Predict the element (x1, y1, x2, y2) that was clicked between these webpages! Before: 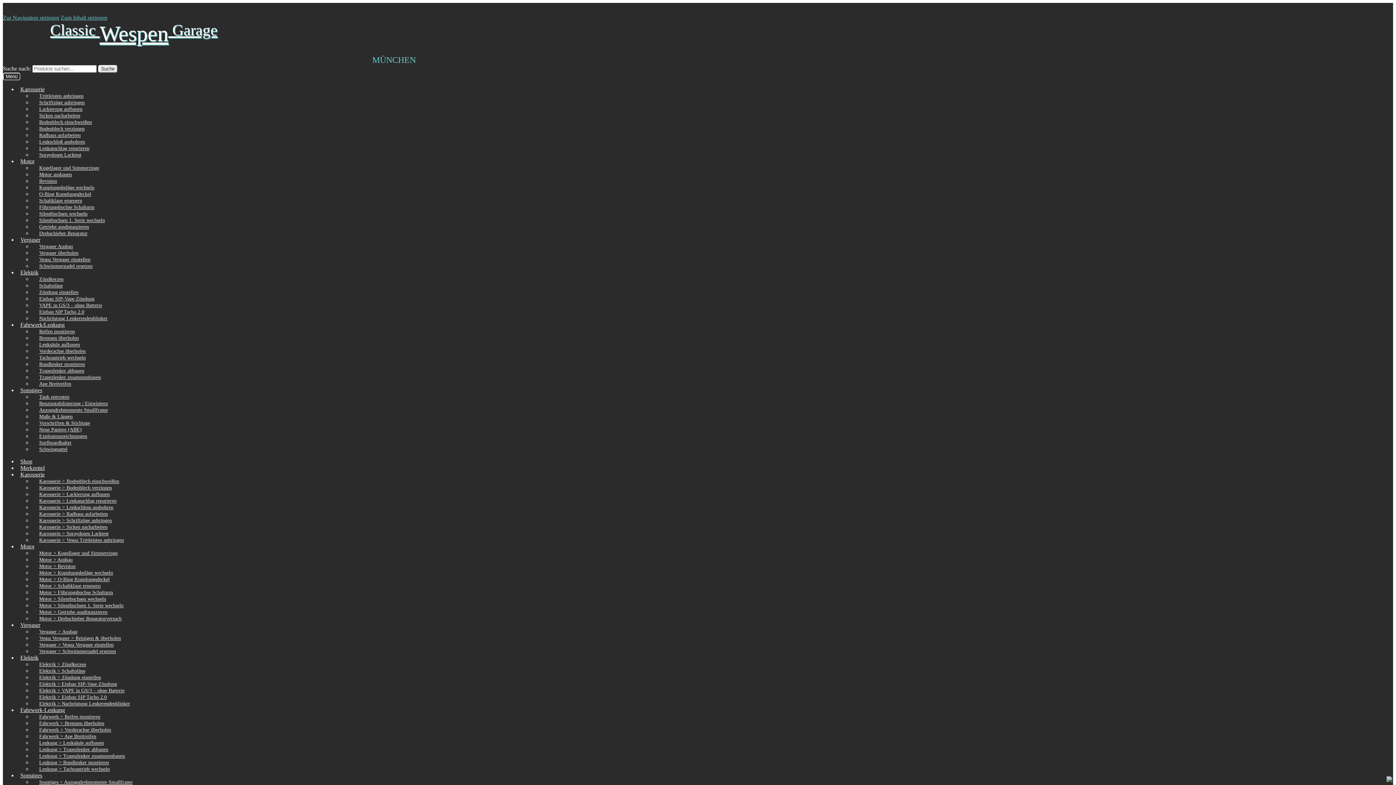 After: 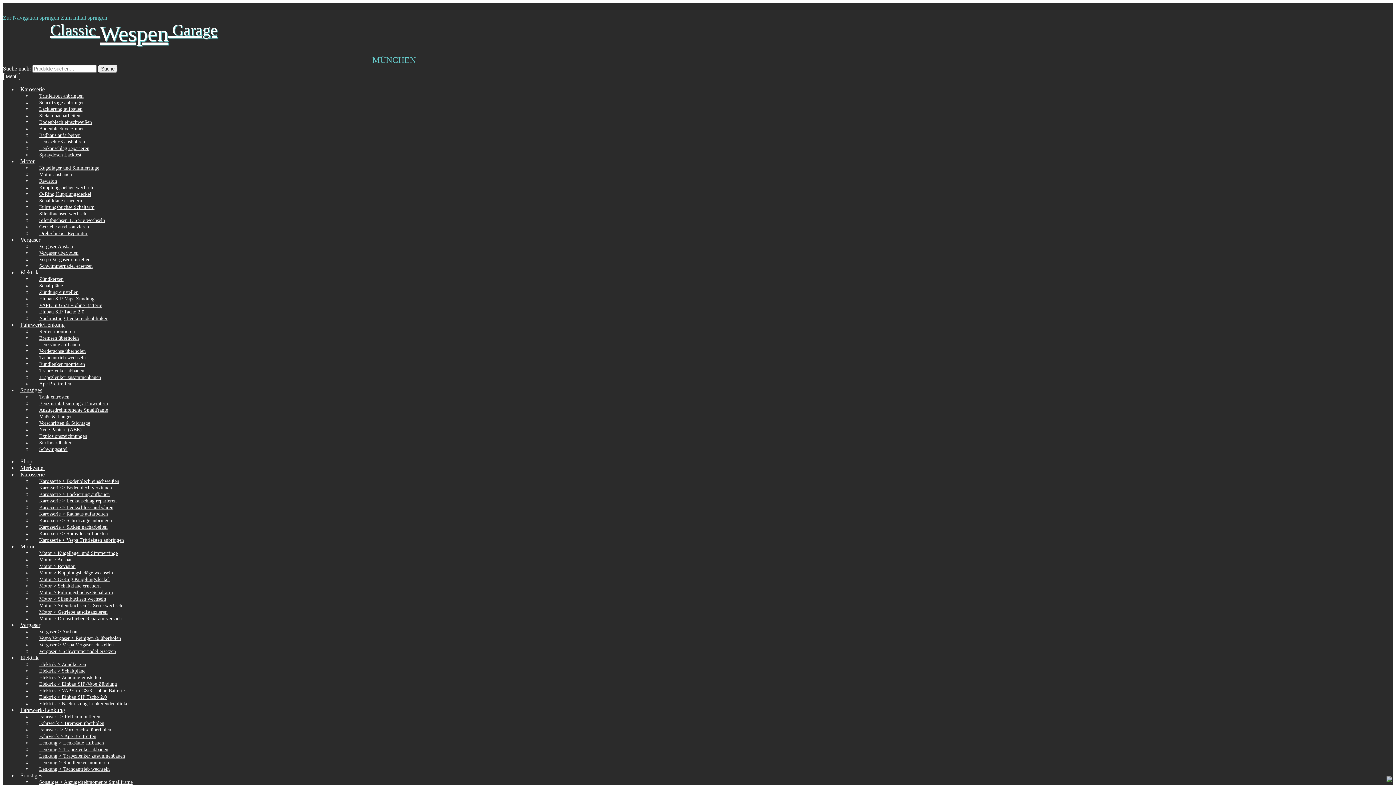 Action: label: Trapezlenker zusammenbauen bbox: (32, 372, 108, 382)